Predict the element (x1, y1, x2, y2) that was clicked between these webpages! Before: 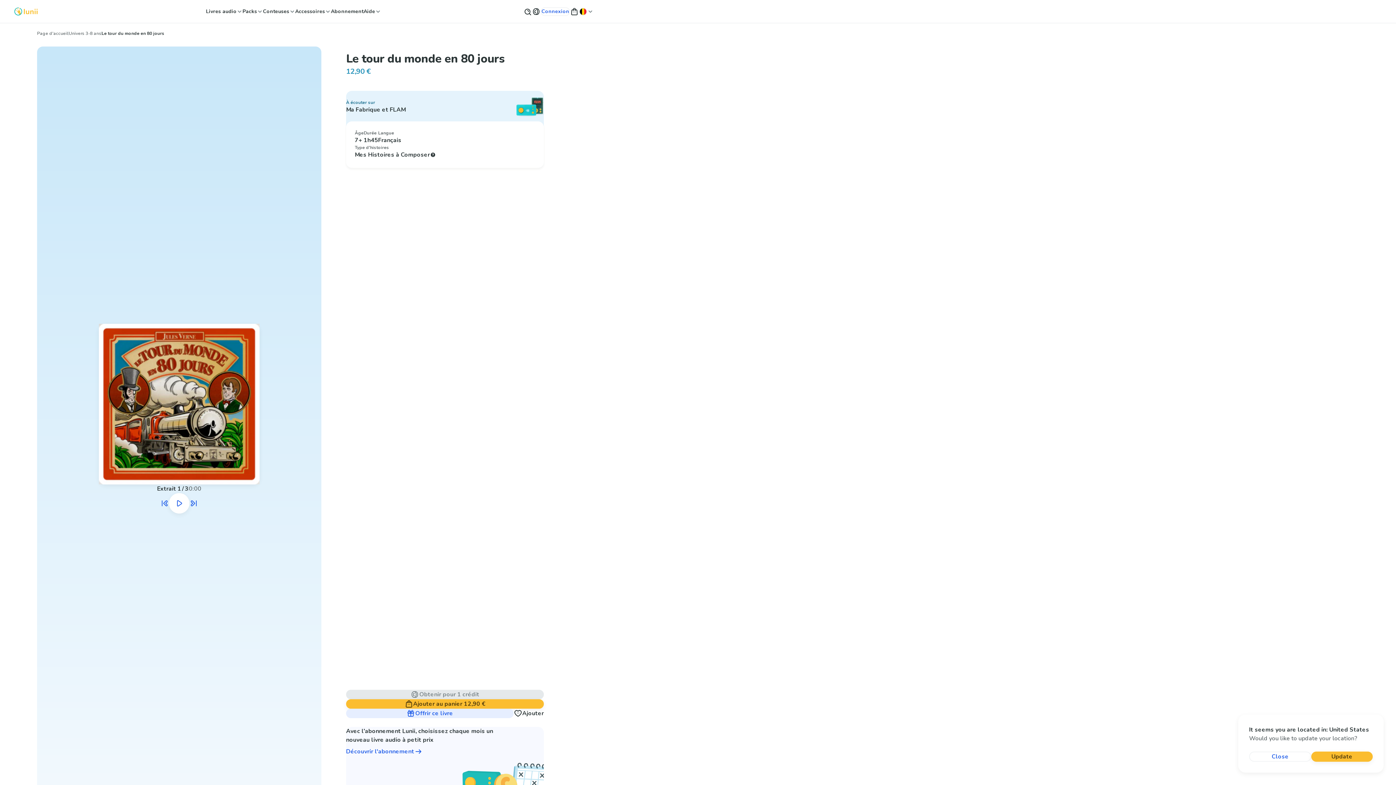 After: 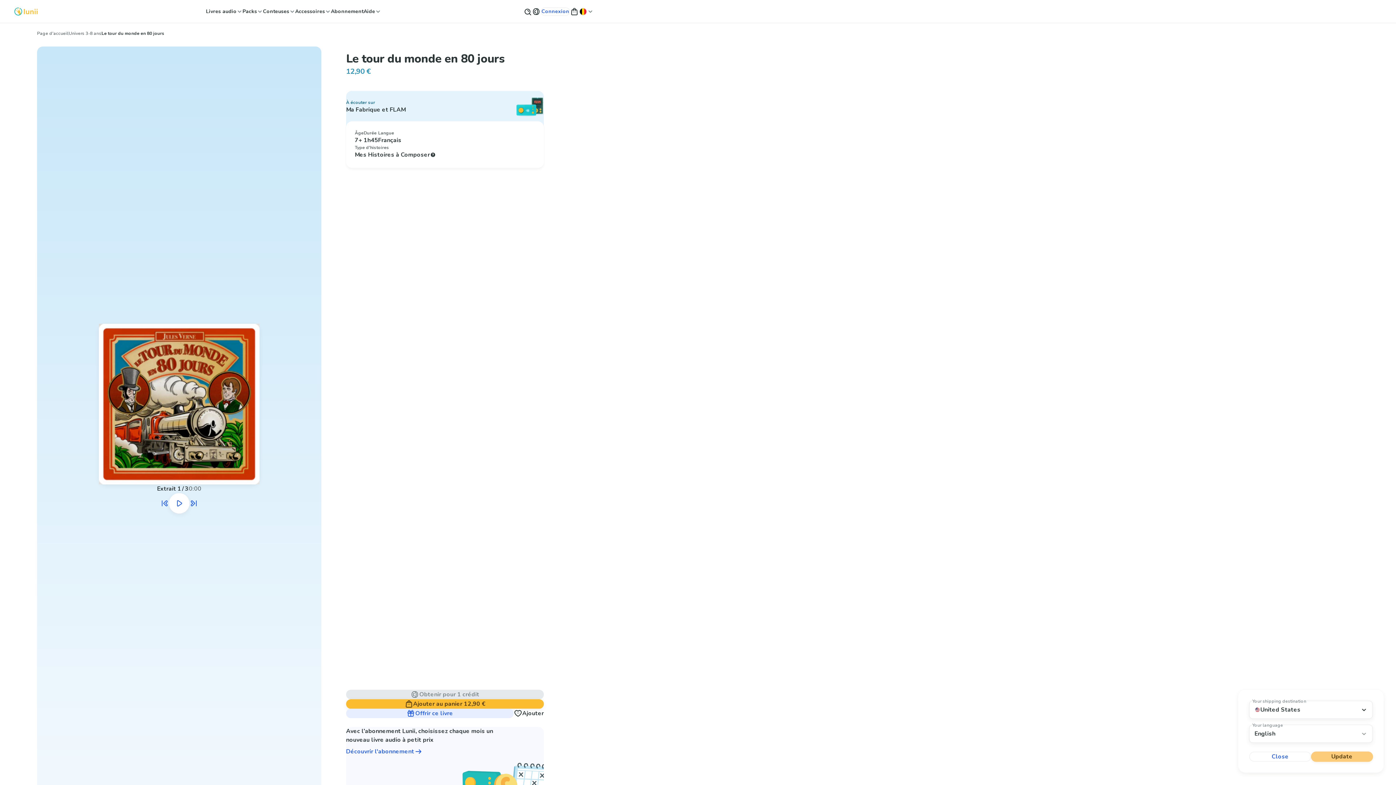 Action: bbox: (1311, 752, 1373, 762) label: Update